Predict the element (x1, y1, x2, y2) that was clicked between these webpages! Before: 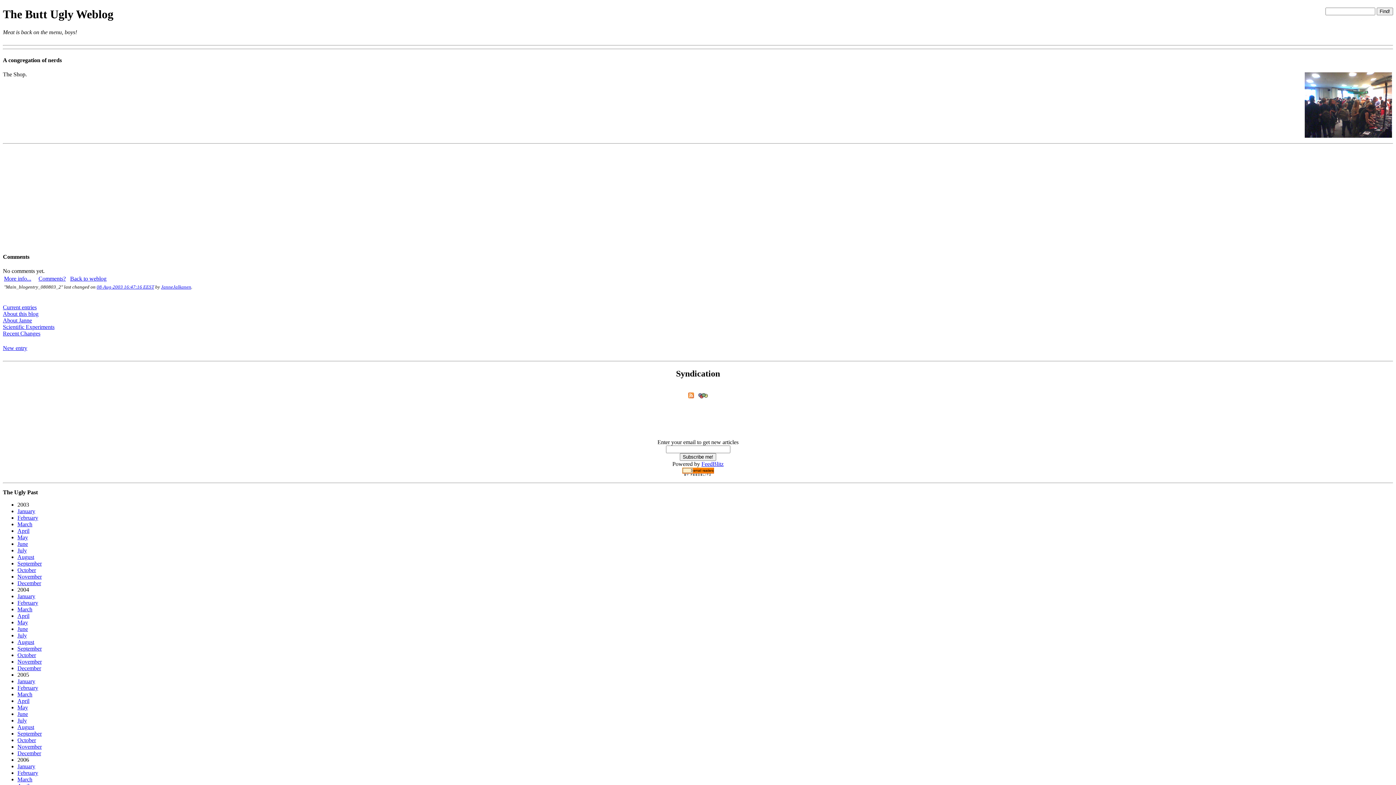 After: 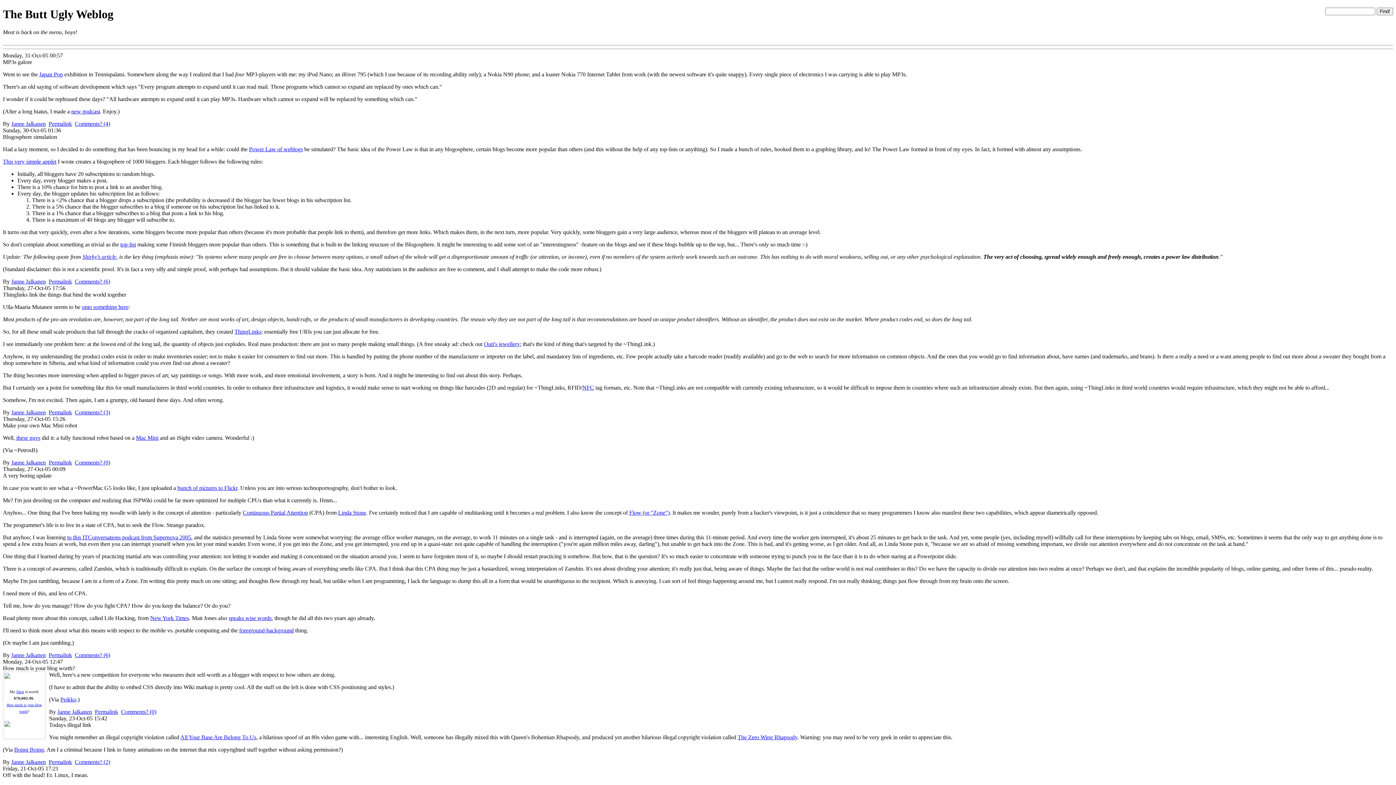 Action: label: October bbox: (17, 737, 36, 743)